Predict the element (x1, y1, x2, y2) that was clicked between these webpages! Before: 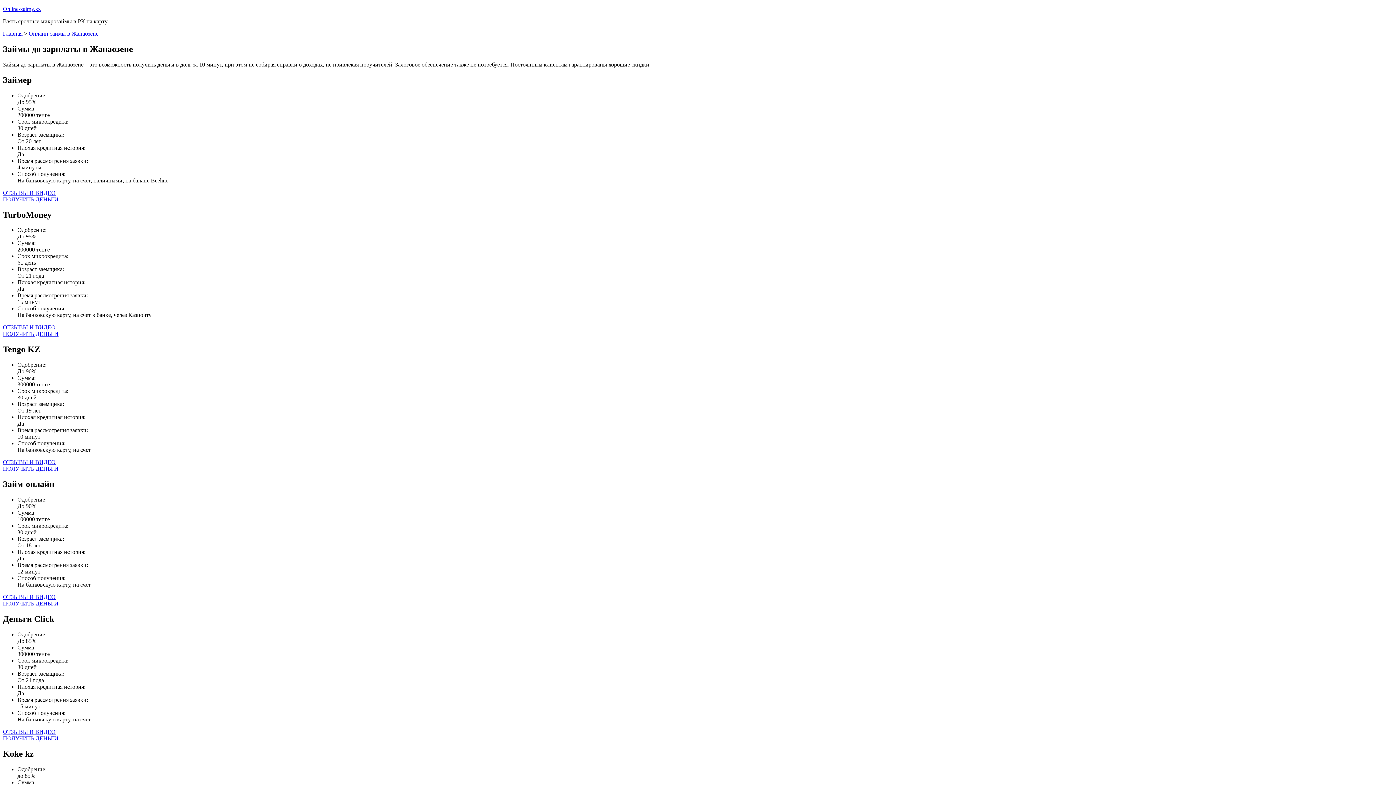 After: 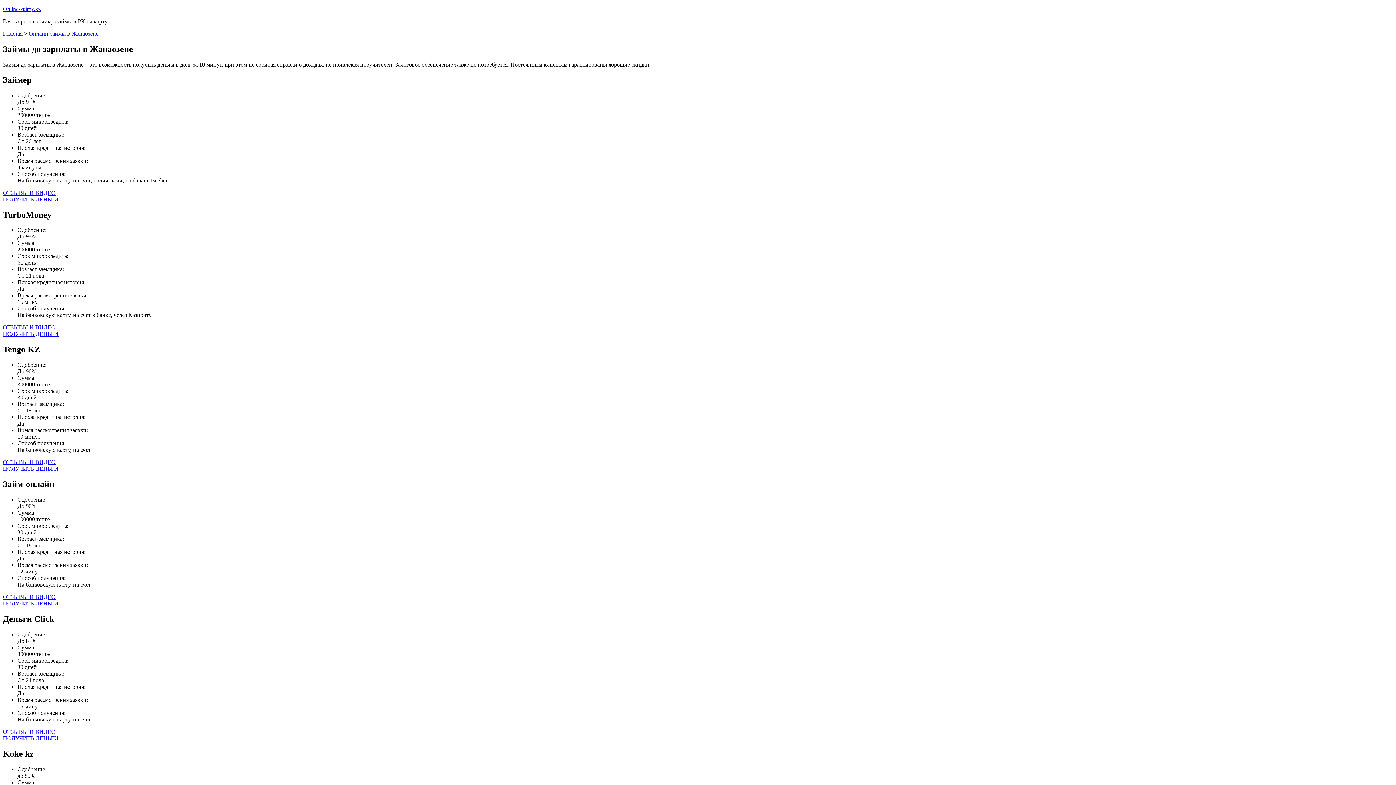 Action: label: ПОЛУЧИТЬ ДЕНЬГИ bbox: (2, 735, 1393, 742)